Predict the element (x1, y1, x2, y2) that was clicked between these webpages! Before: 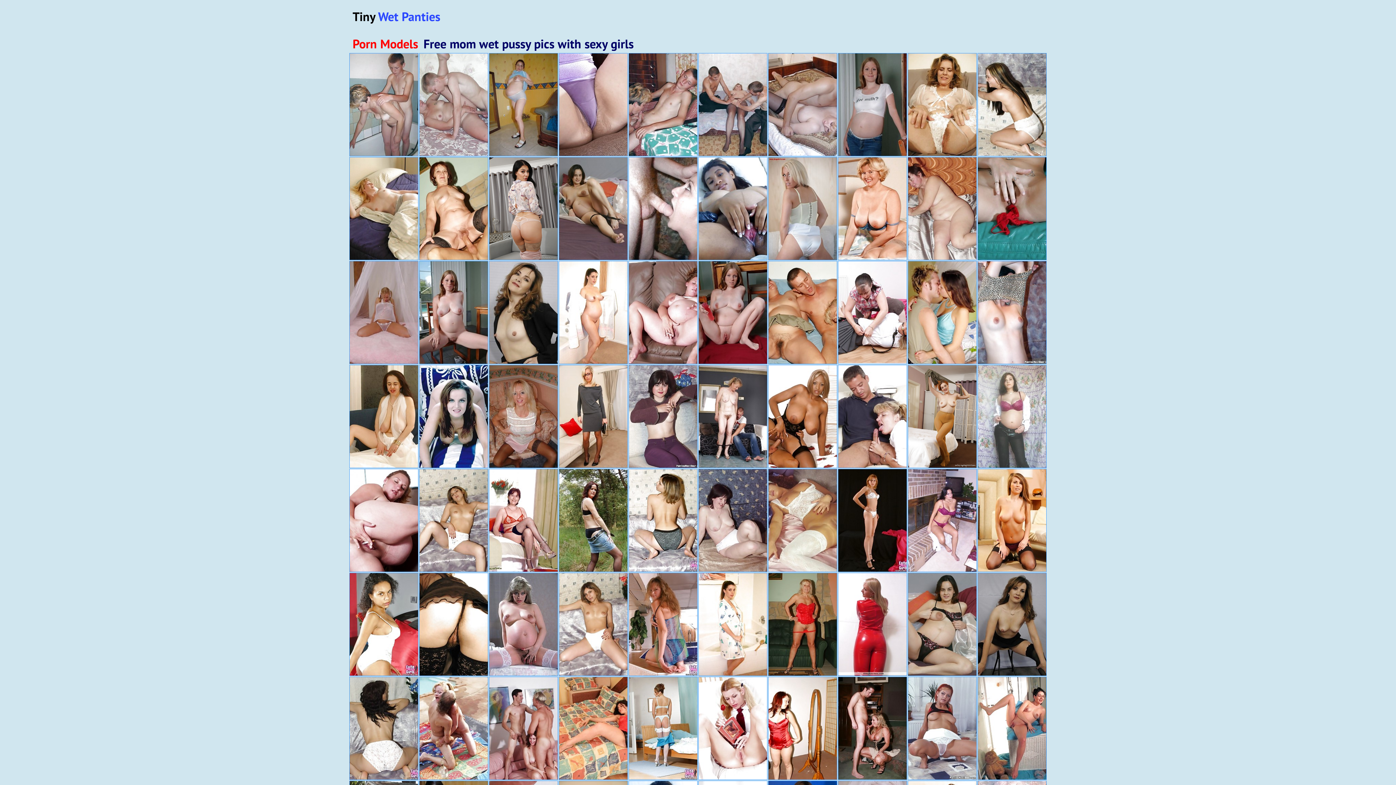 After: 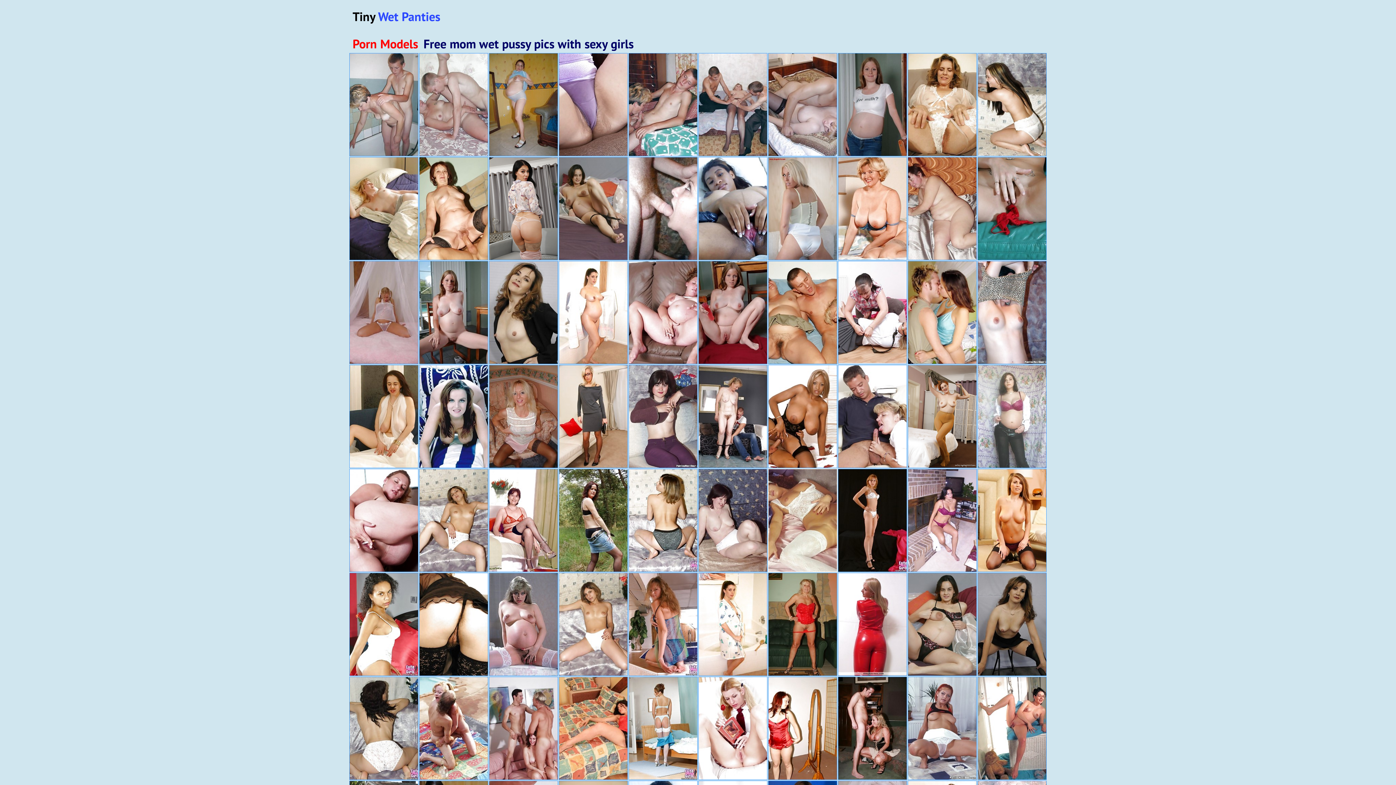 Action: bbox: (768, 469, 837, 572)